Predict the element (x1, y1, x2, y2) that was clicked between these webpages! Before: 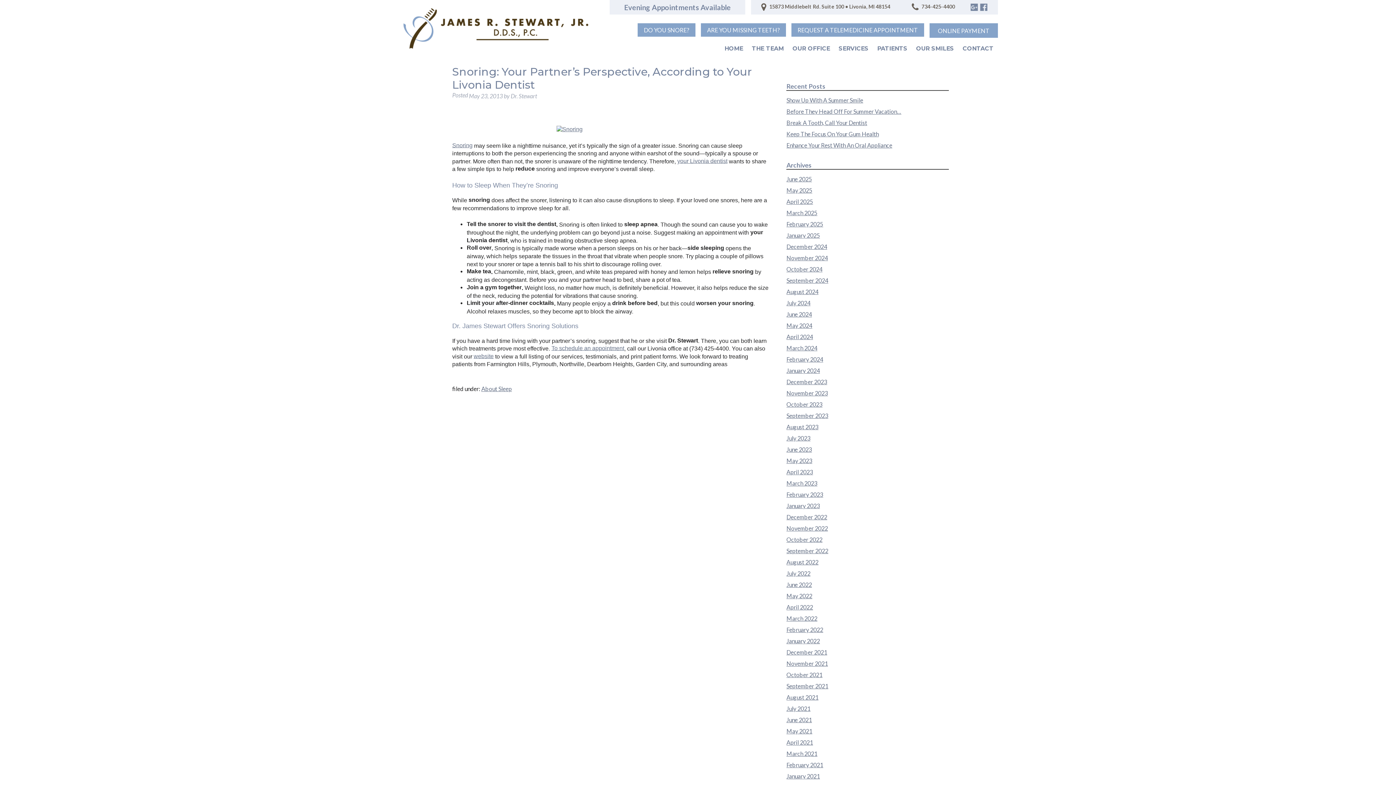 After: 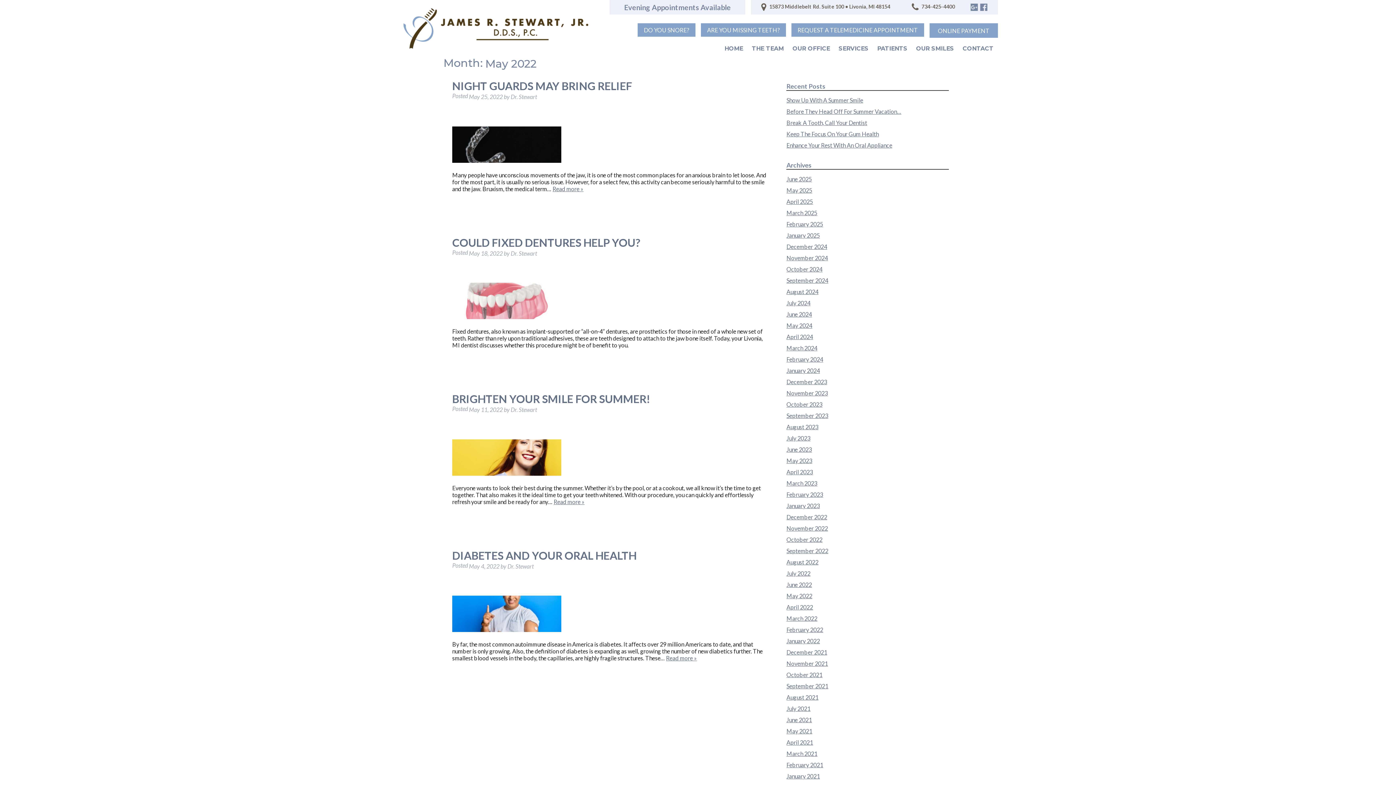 Action: bbox: (786, 592, 812, 599) label: May 2022